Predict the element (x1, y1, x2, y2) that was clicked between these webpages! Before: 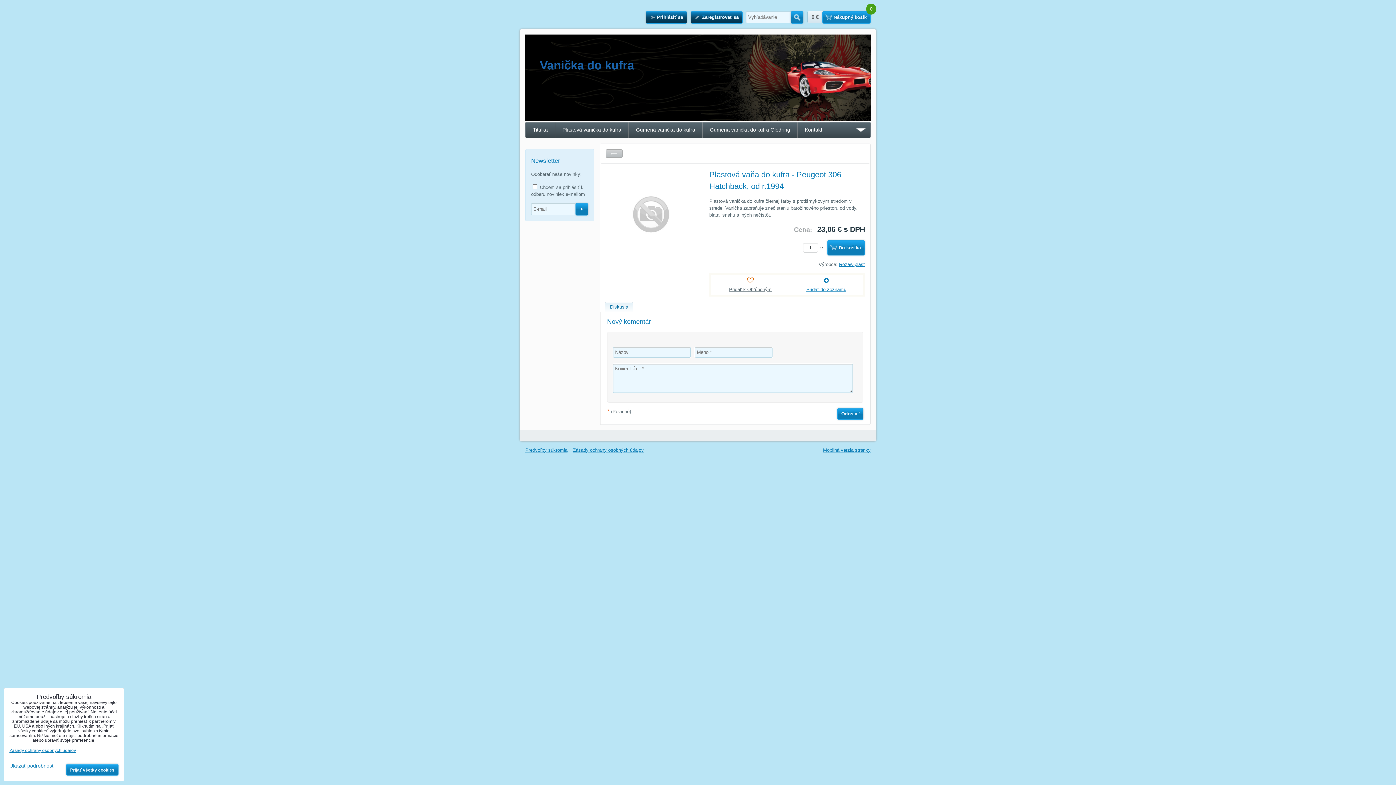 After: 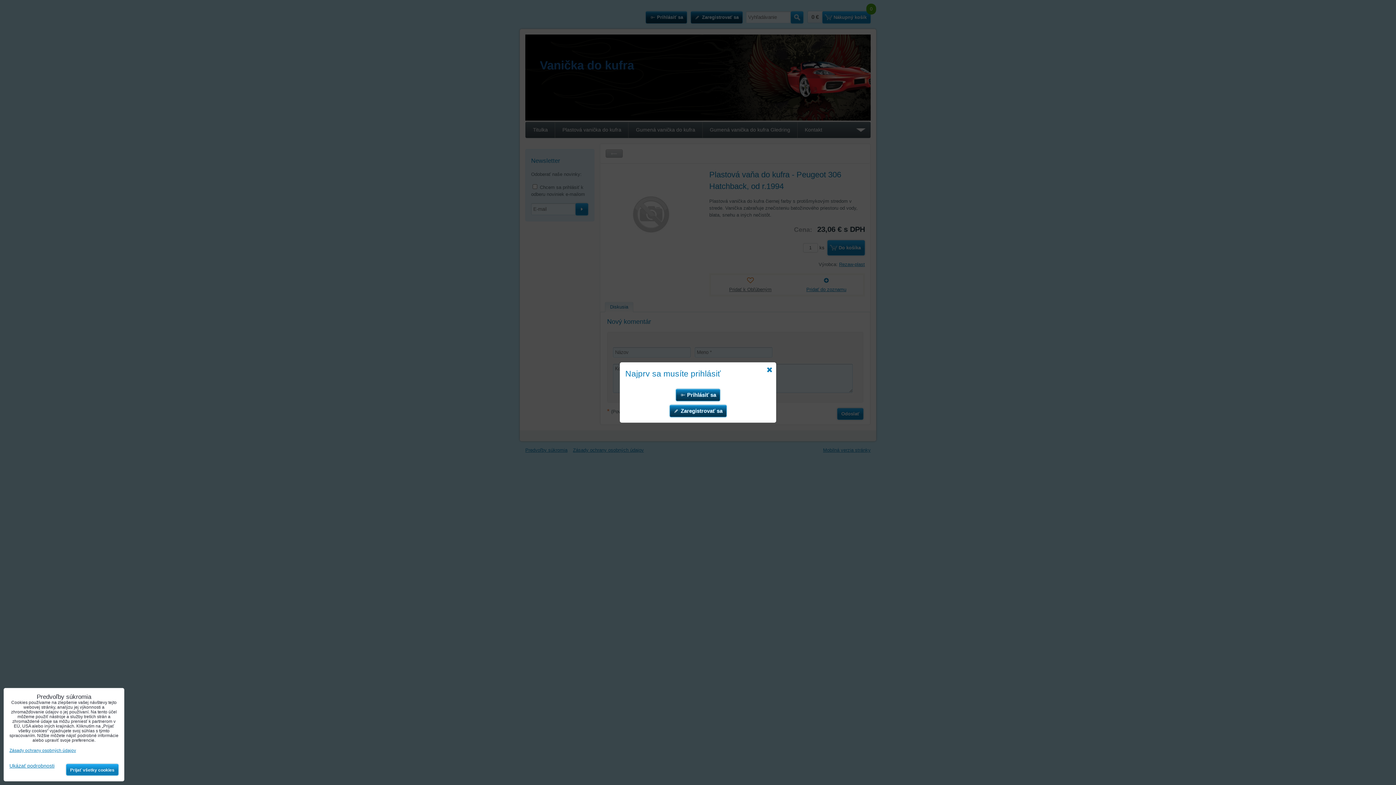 Action: label: Pridať do zoznamu bbox: (791, 277, 861, 293)